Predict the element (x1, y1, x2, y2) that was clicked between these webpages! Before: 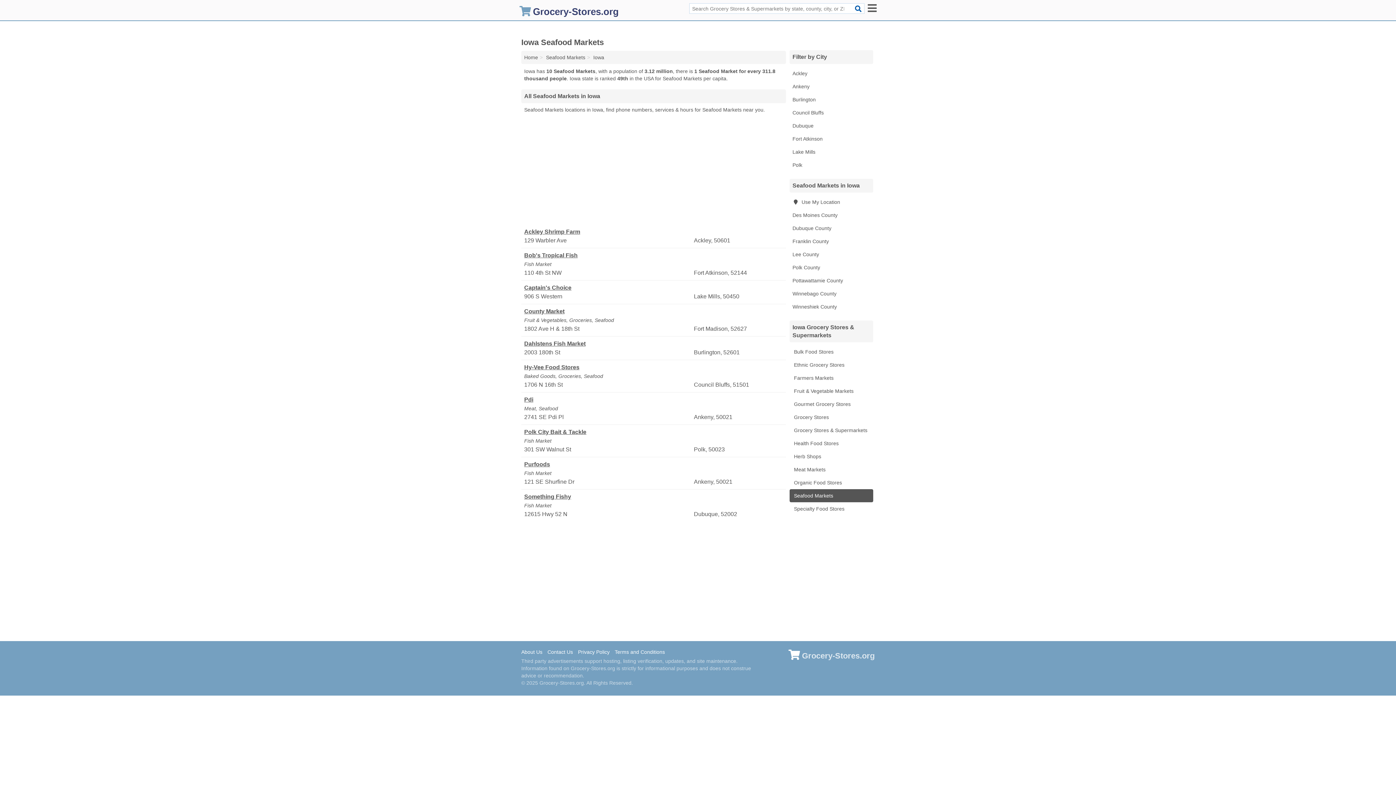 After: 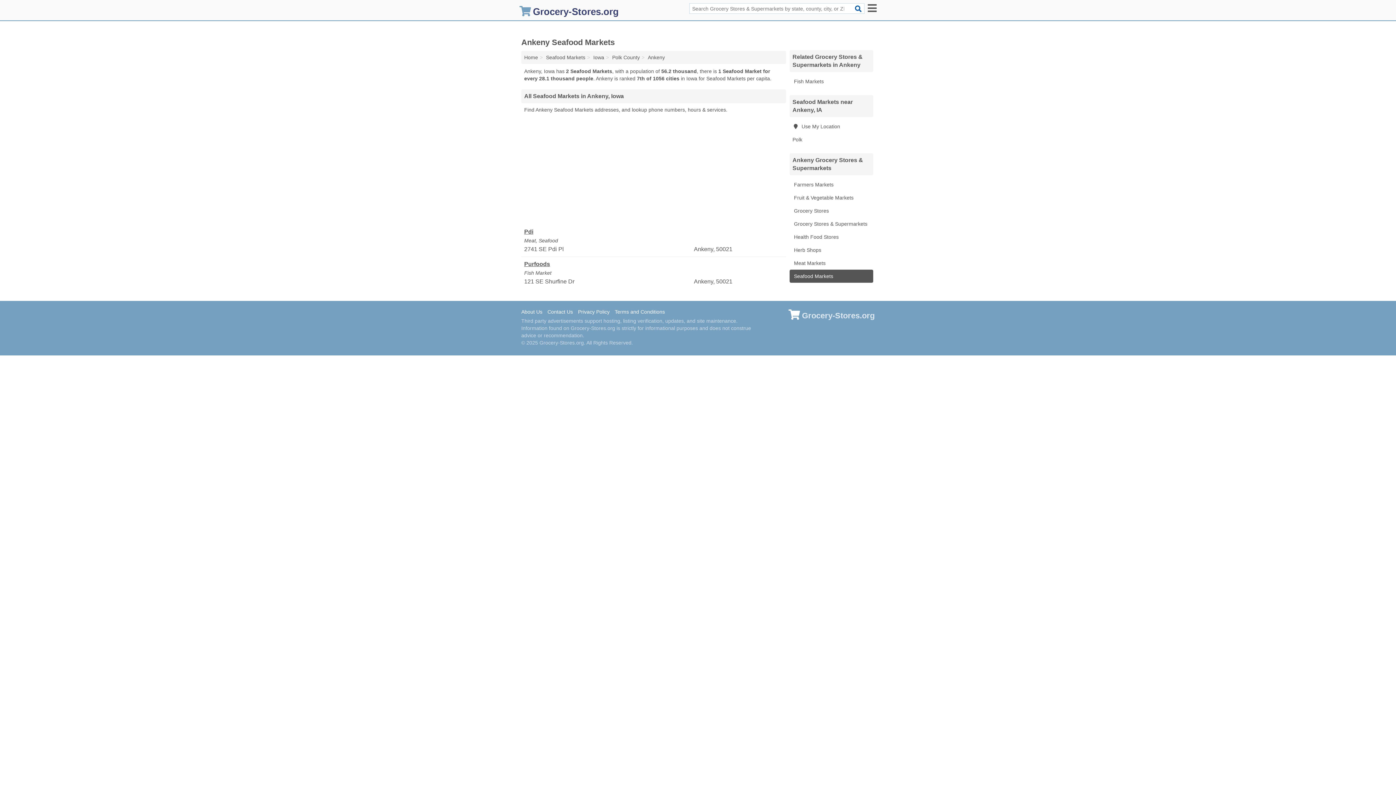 Action: bbox: (789, 80, 873, 93) label: Ankeny